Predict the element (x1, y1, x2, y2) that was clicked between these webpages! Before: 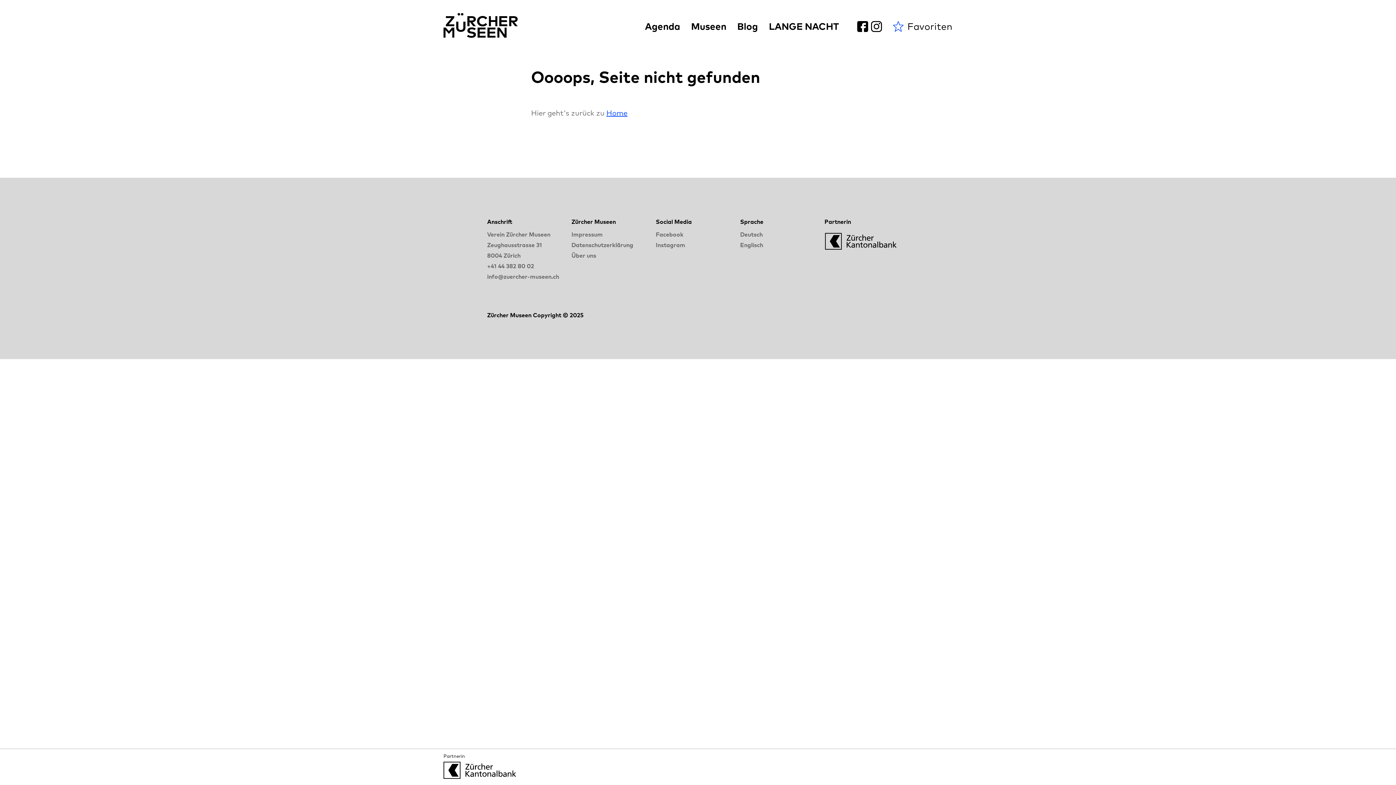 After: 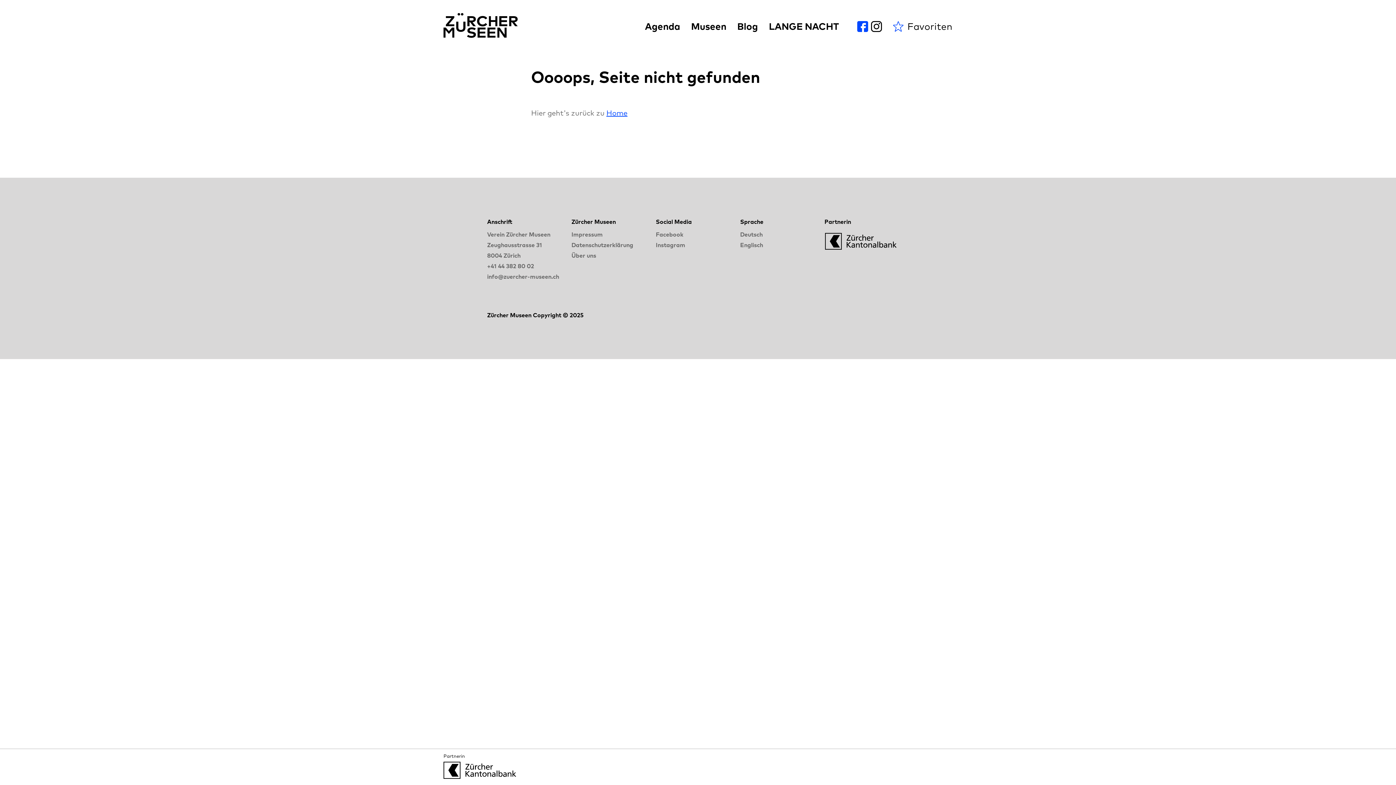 Action: bbox: (857, 20, 868, 31)